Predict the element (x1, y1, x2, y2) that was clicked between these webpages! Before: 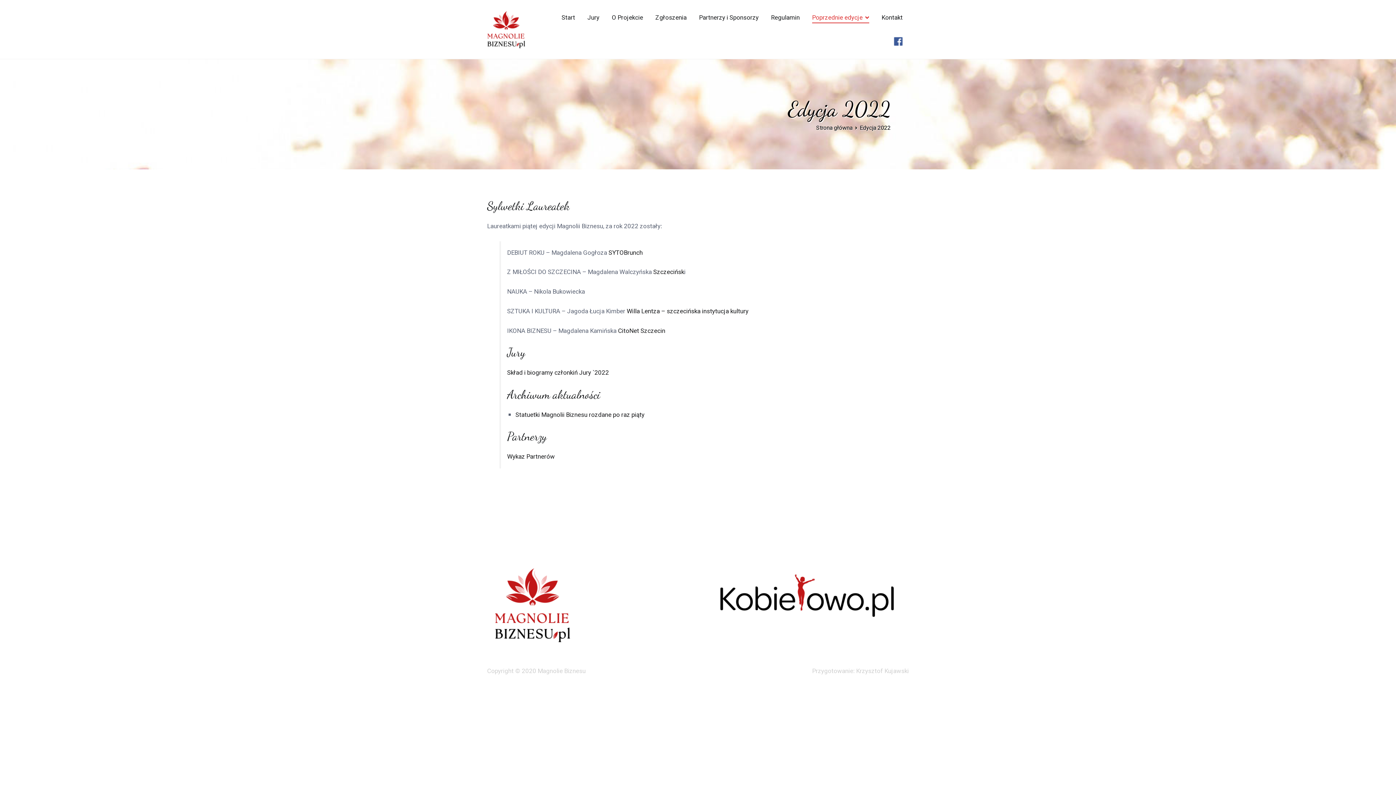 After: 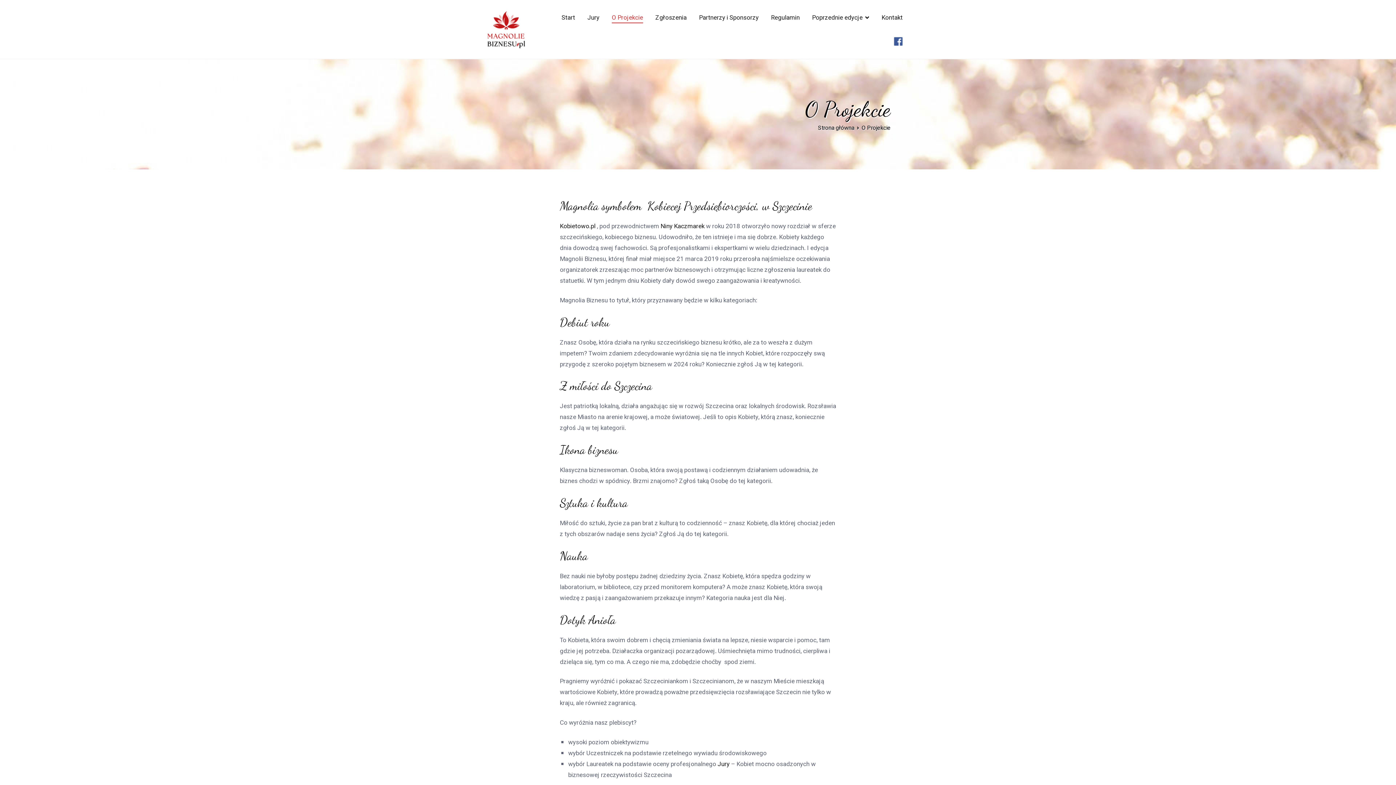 Action: bbox: (611, 12, 643, 23) label: O Projekcie